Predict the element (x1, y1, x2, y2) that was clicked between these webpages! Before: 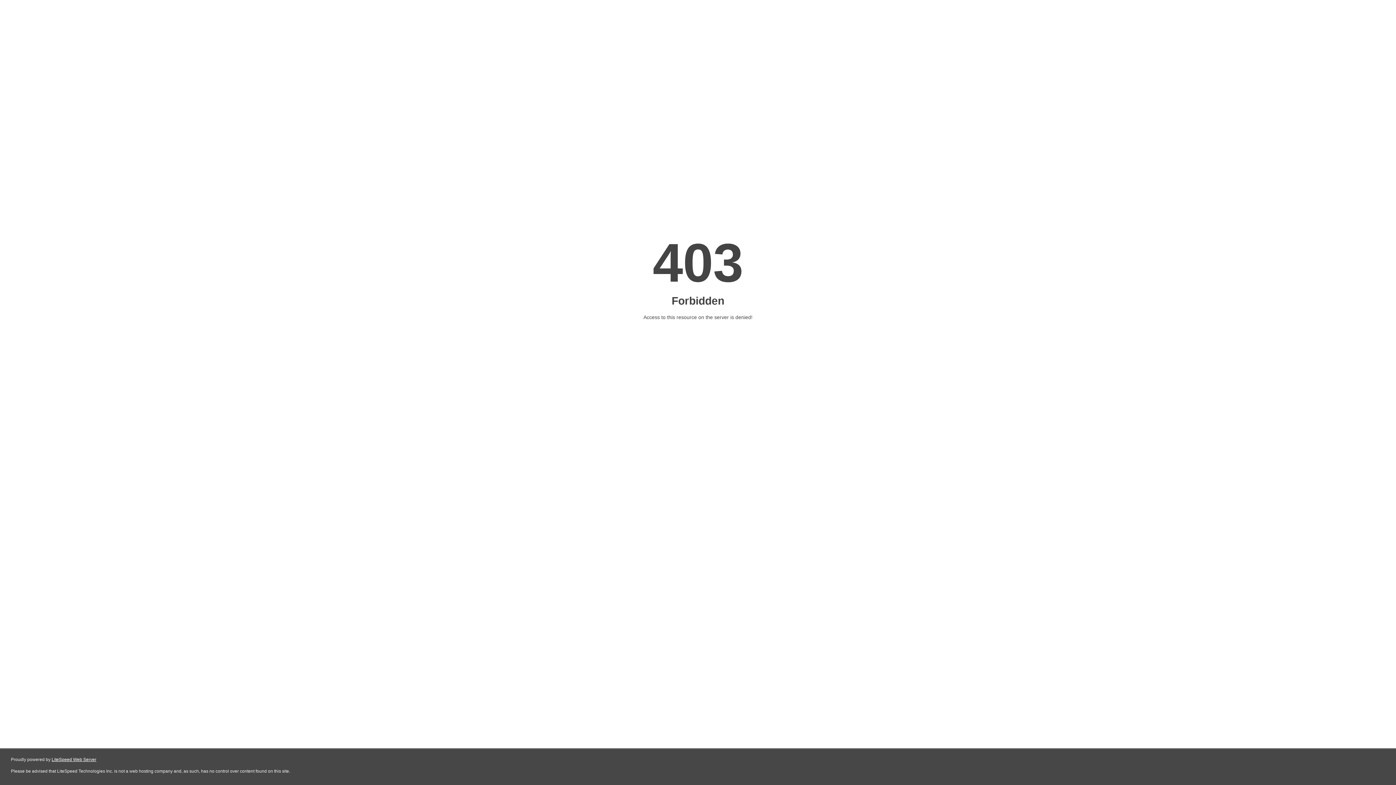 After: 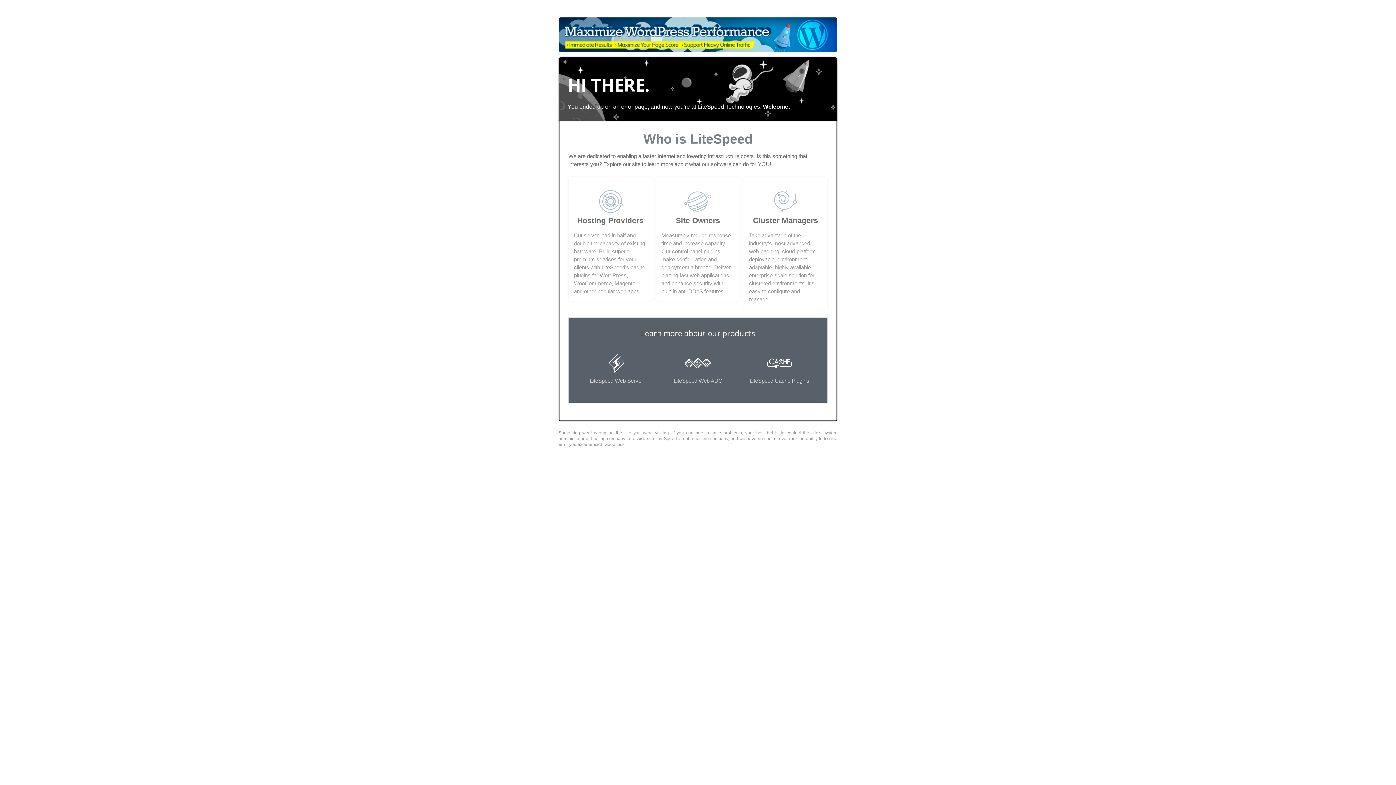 Action: bbox: (51, 757, 96, 762) label: LiteSpeed Web Server